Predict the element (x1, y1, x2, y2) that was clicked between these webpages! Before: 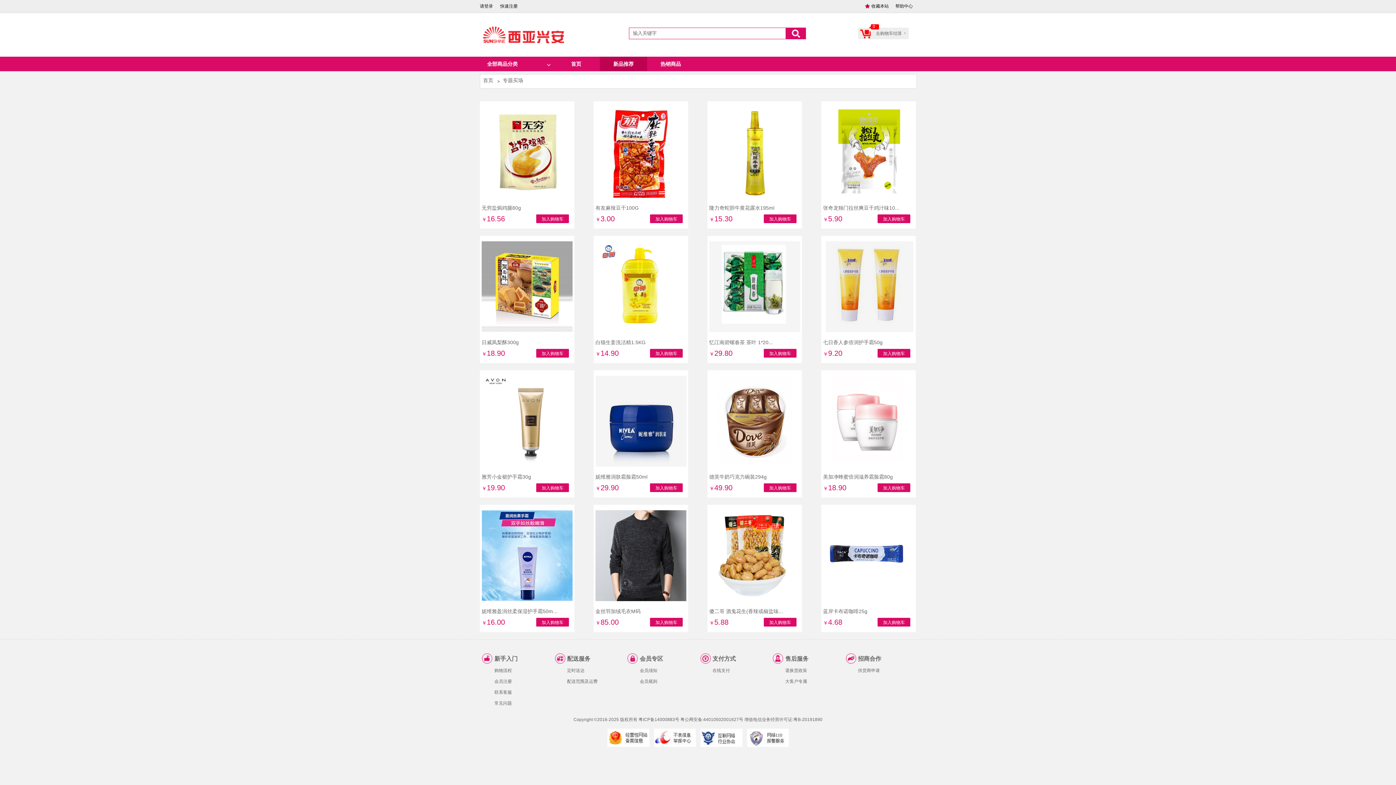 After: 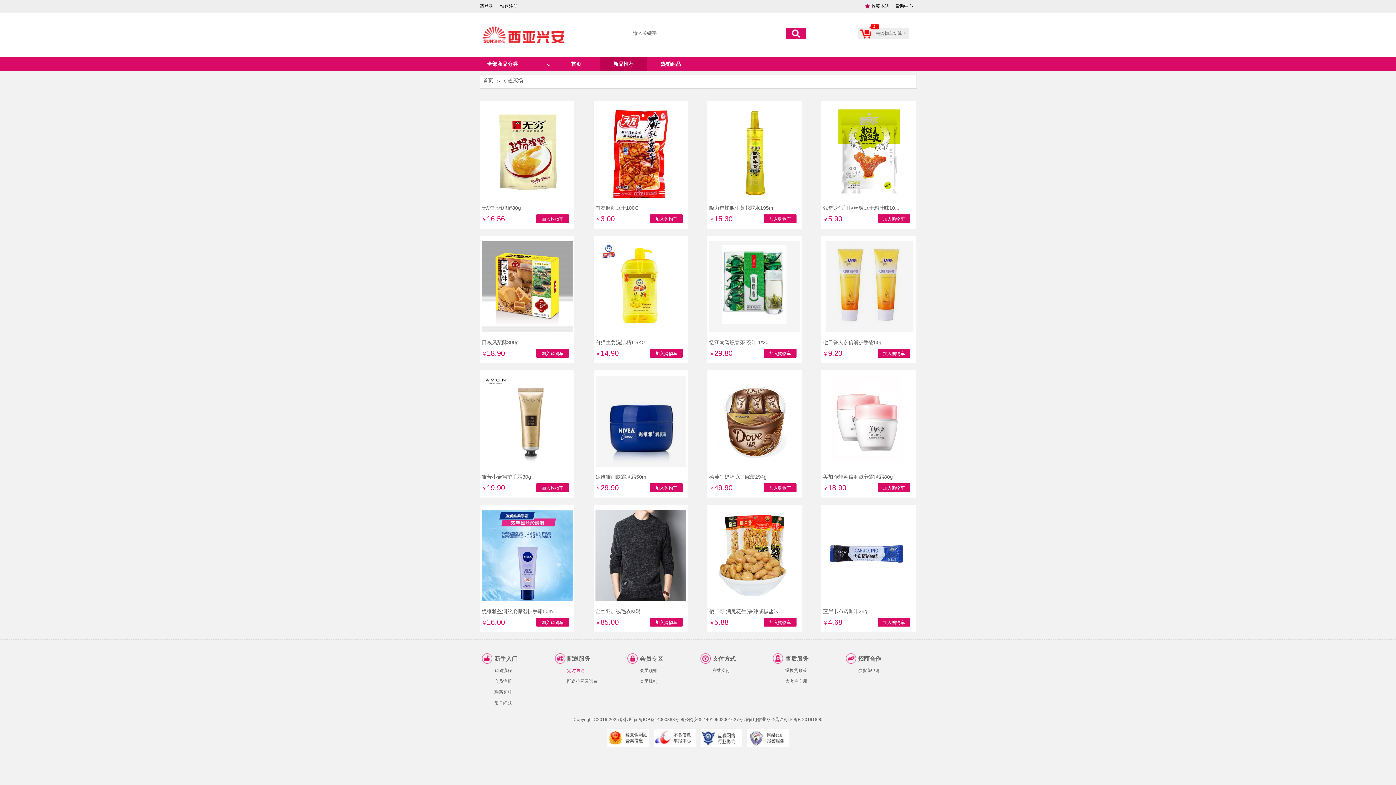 Action: bbox: (567, 665, 584, 676) label: 定时送达